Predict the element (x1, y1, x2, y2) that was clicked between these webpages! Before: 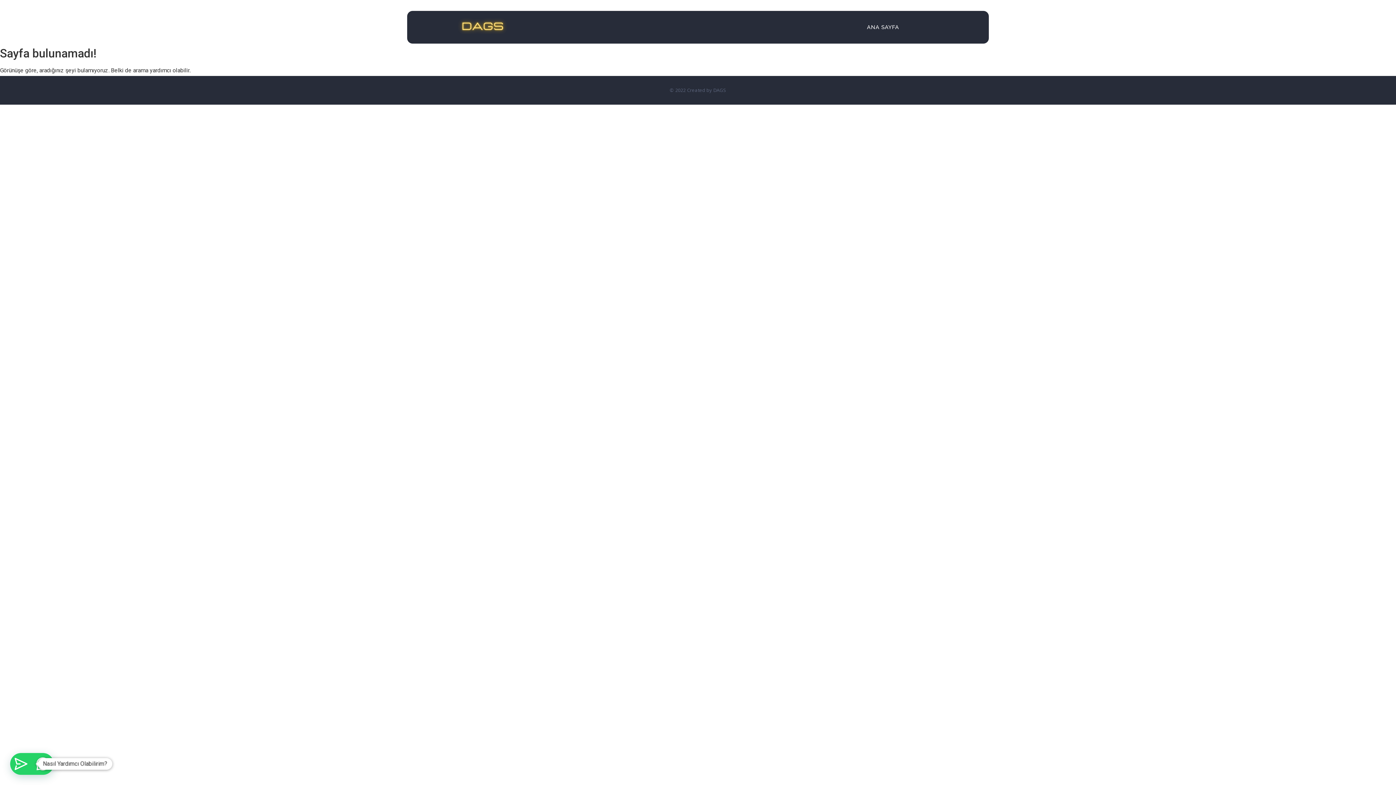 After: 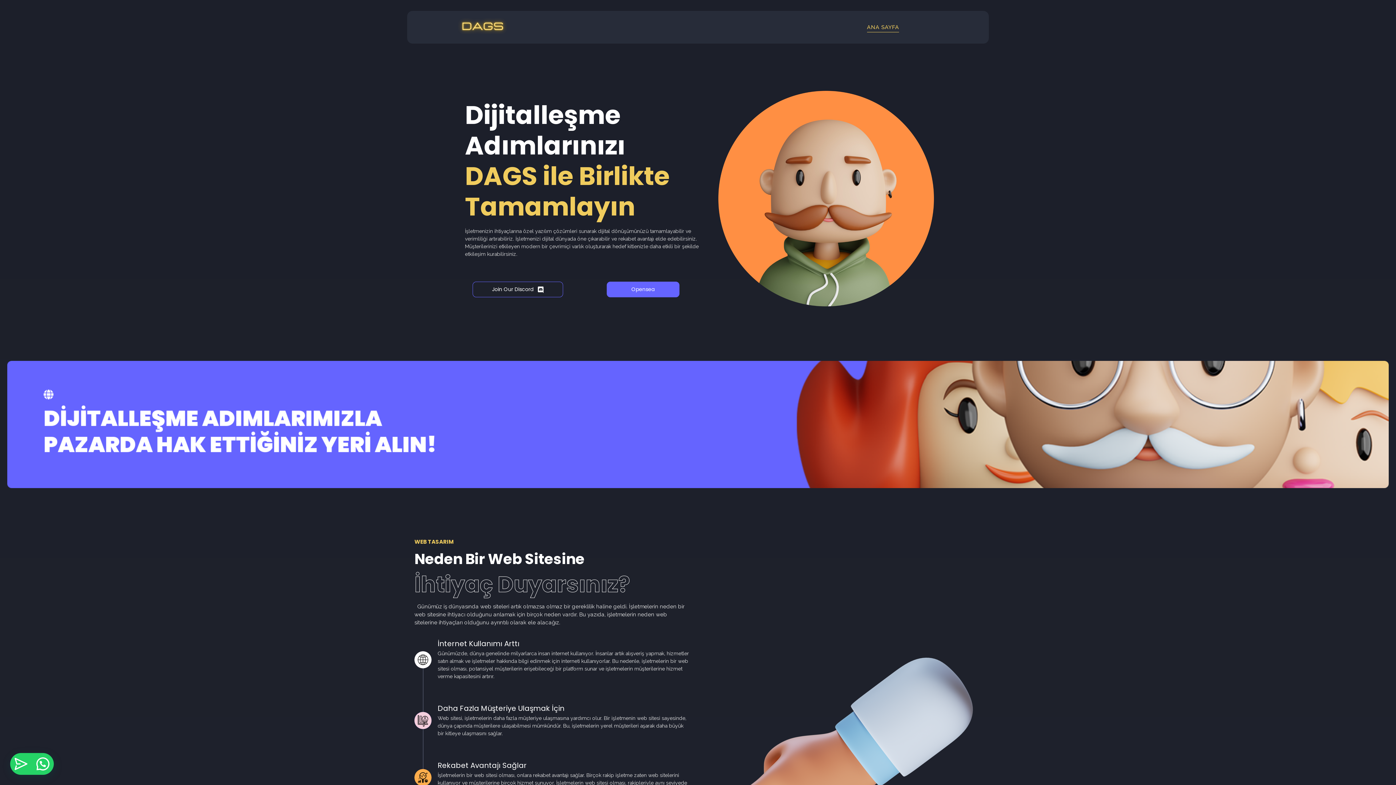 Action: label: ANA SAYFA bbox: (861, 22, 904, 32)